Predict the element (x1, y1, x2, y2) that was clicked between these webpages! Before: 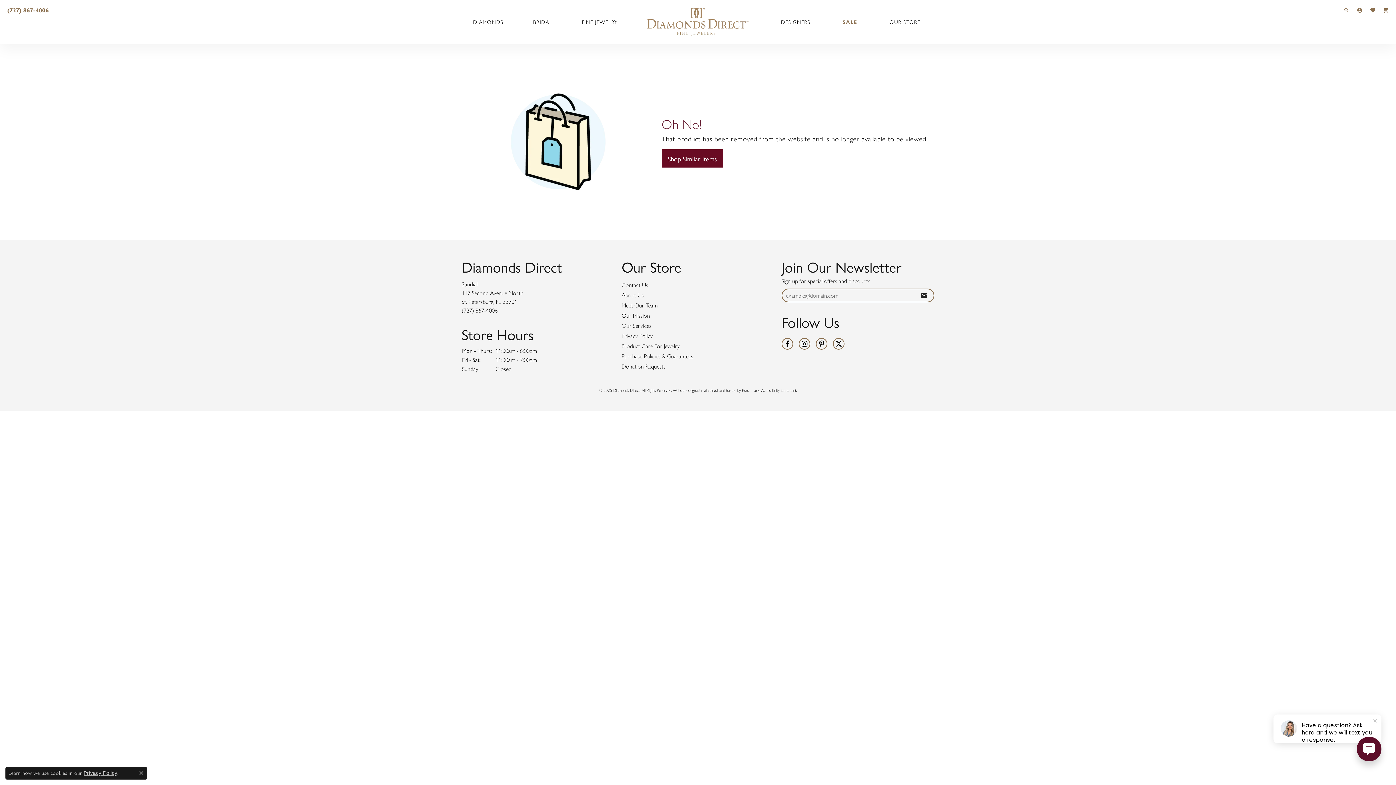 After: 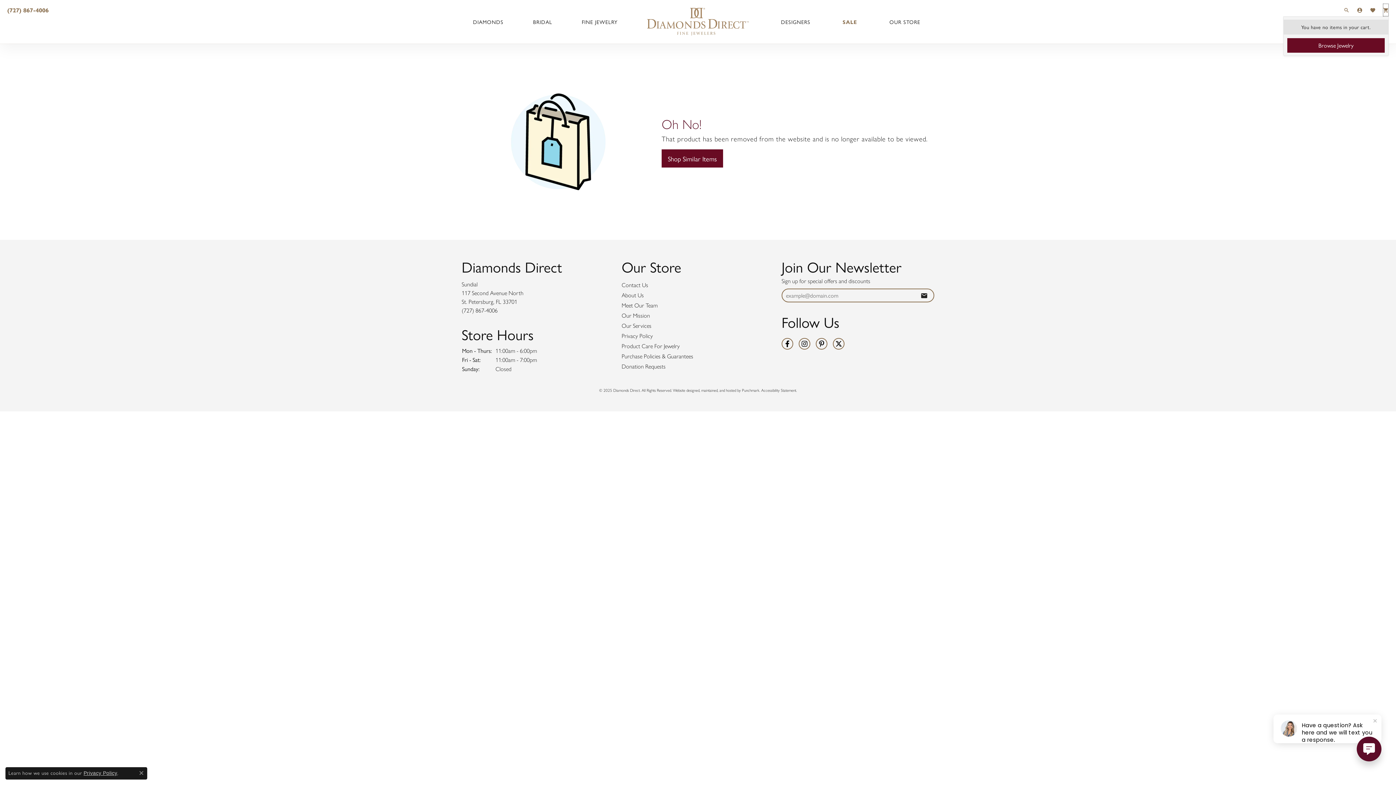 Action: bbox: (1383, 3, 1389, 16) label: My Shopping Cart